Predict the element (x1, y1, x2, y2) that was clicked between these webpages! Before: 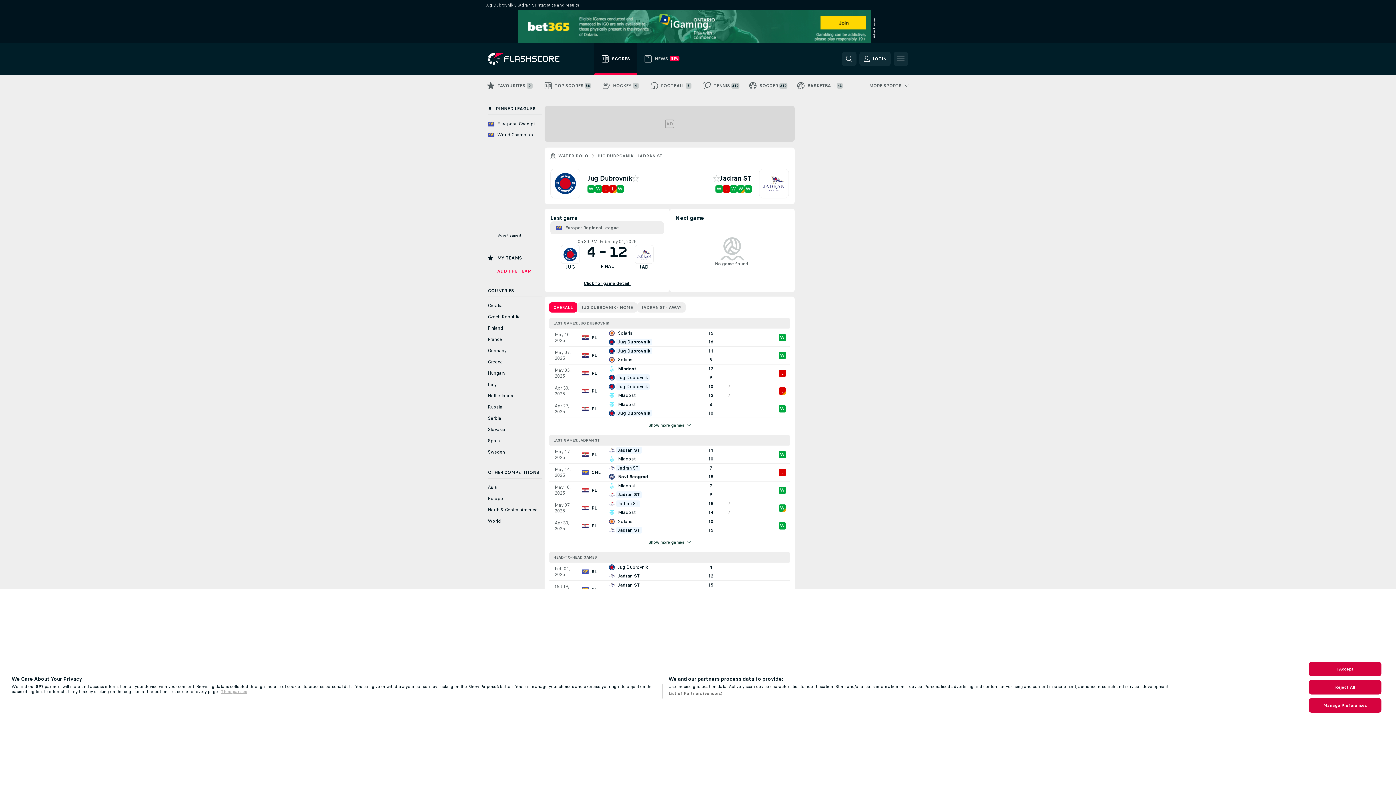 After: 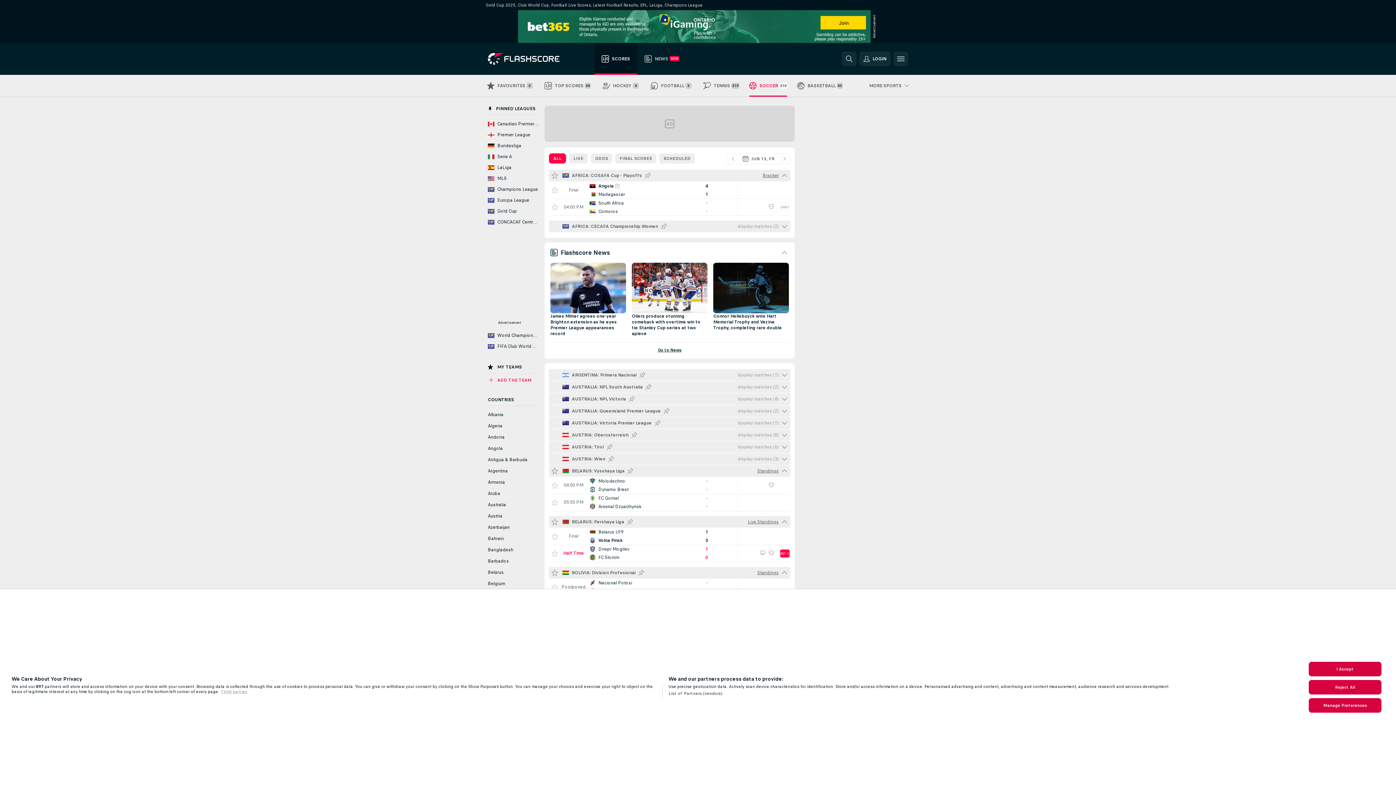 Action: bbox: (744, 74, 792, 96) label: SOCCER